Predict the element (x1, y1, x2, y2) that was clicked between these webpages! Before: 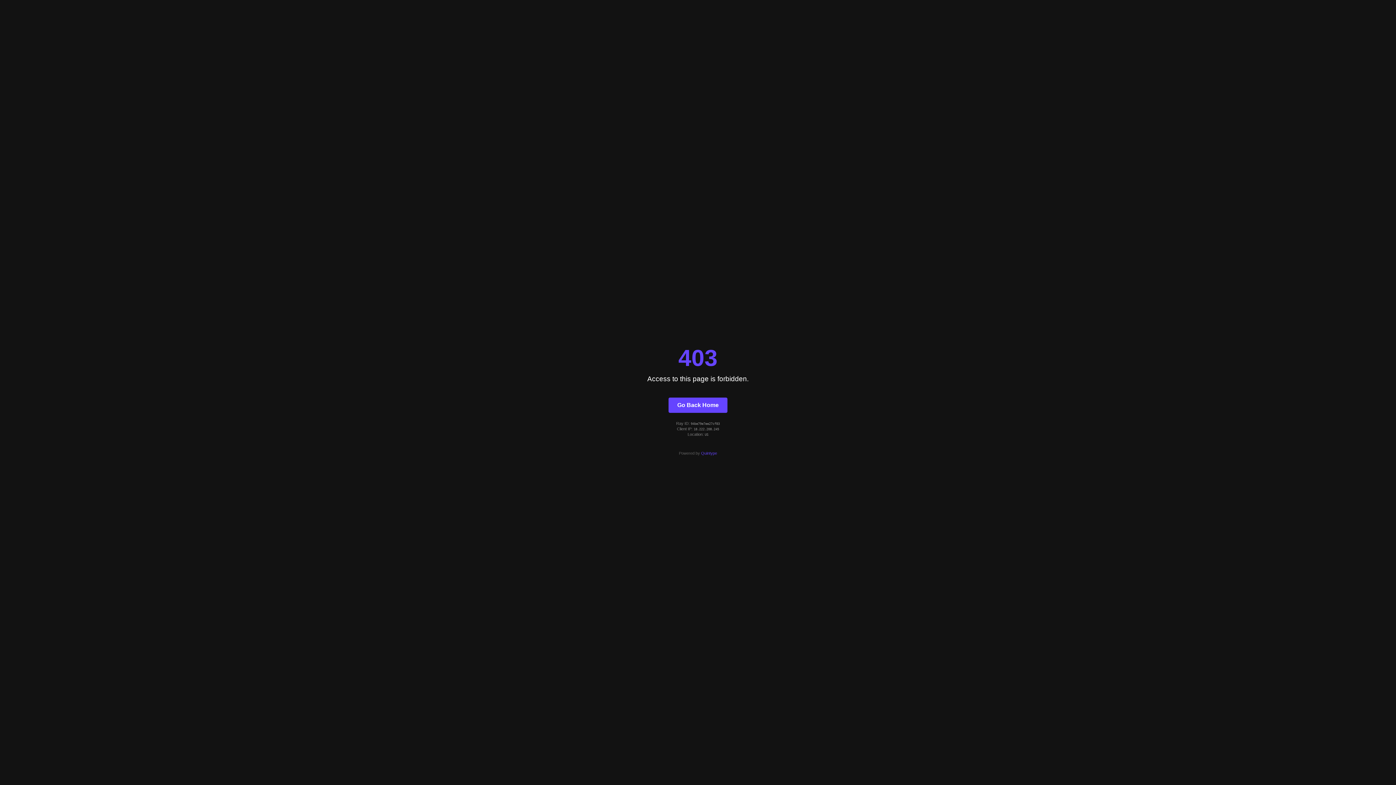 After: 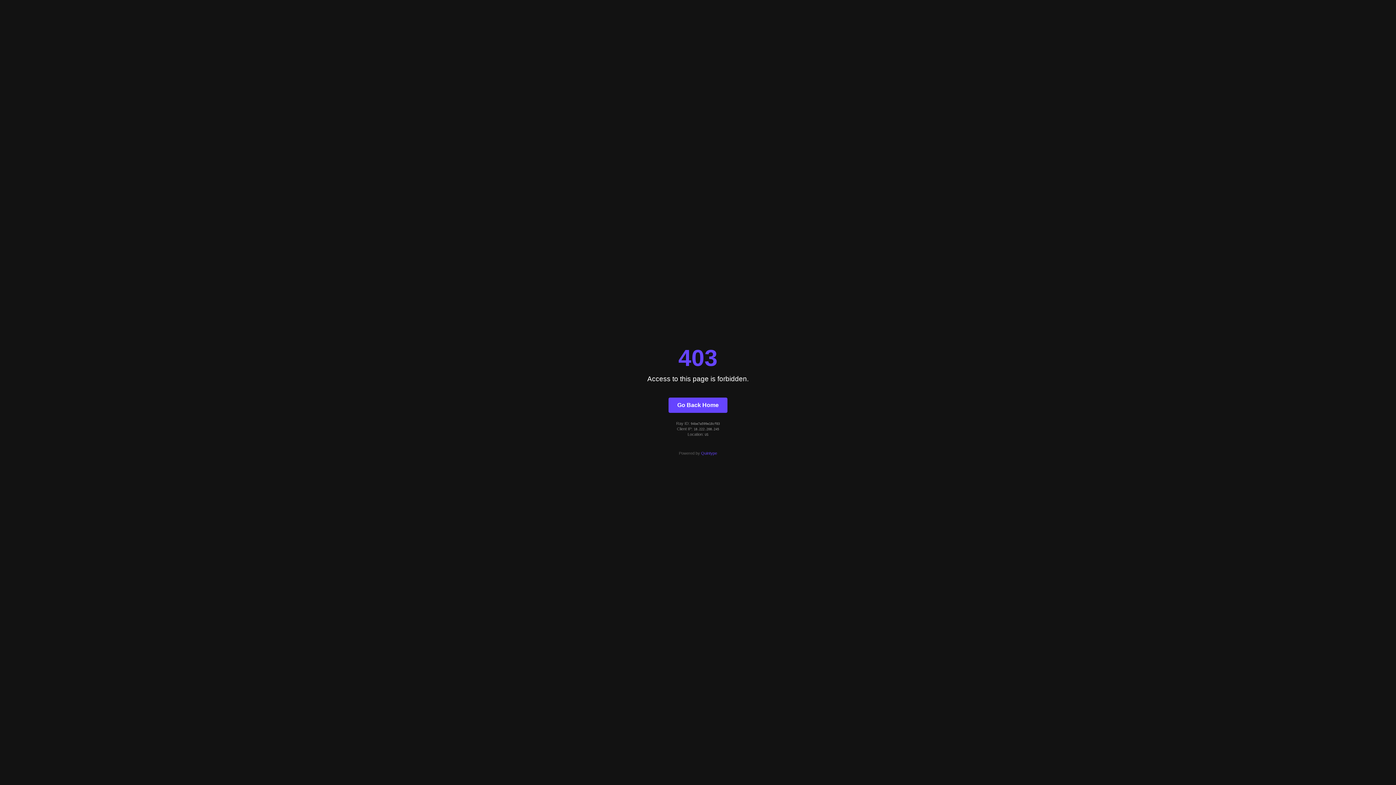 Action: bbox: (668, 397, 727, 412) label: Go Back Home